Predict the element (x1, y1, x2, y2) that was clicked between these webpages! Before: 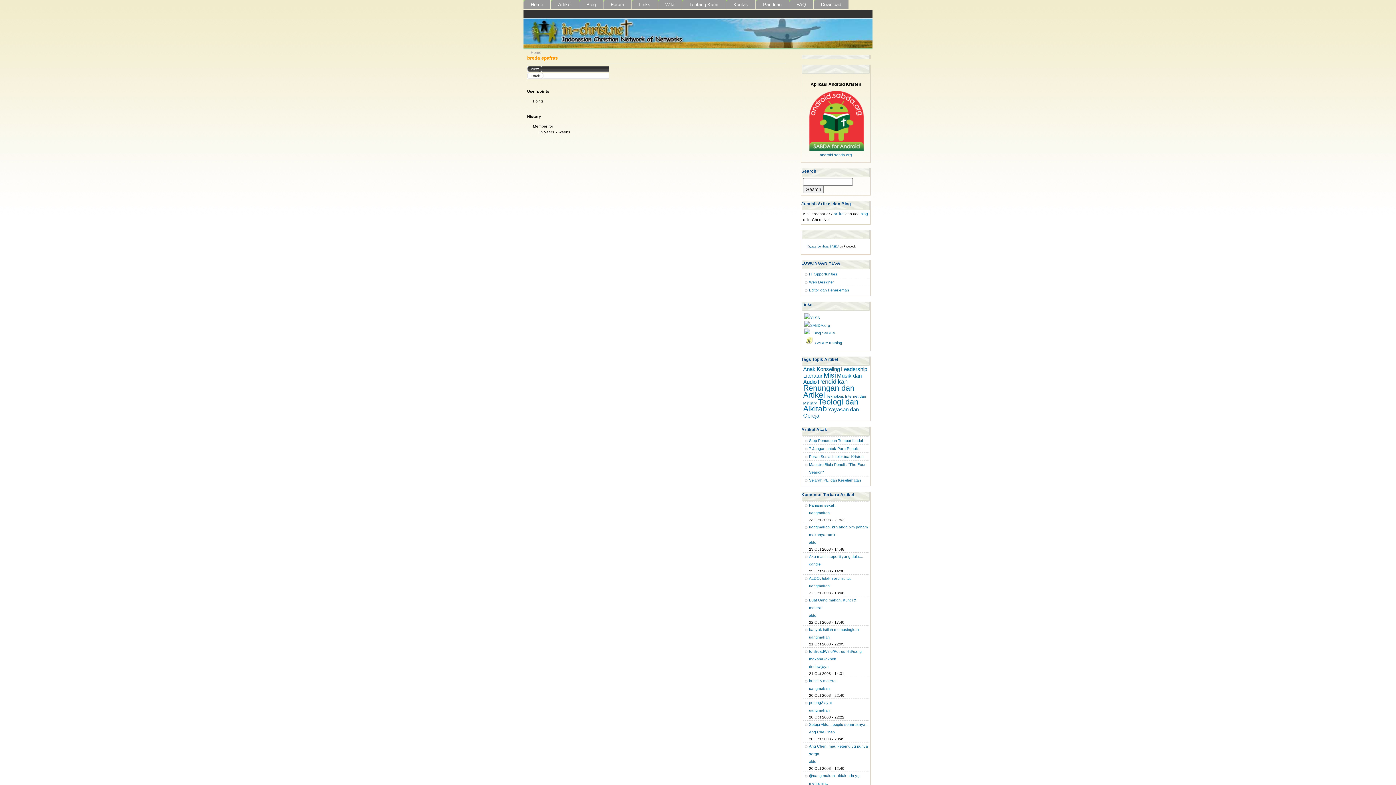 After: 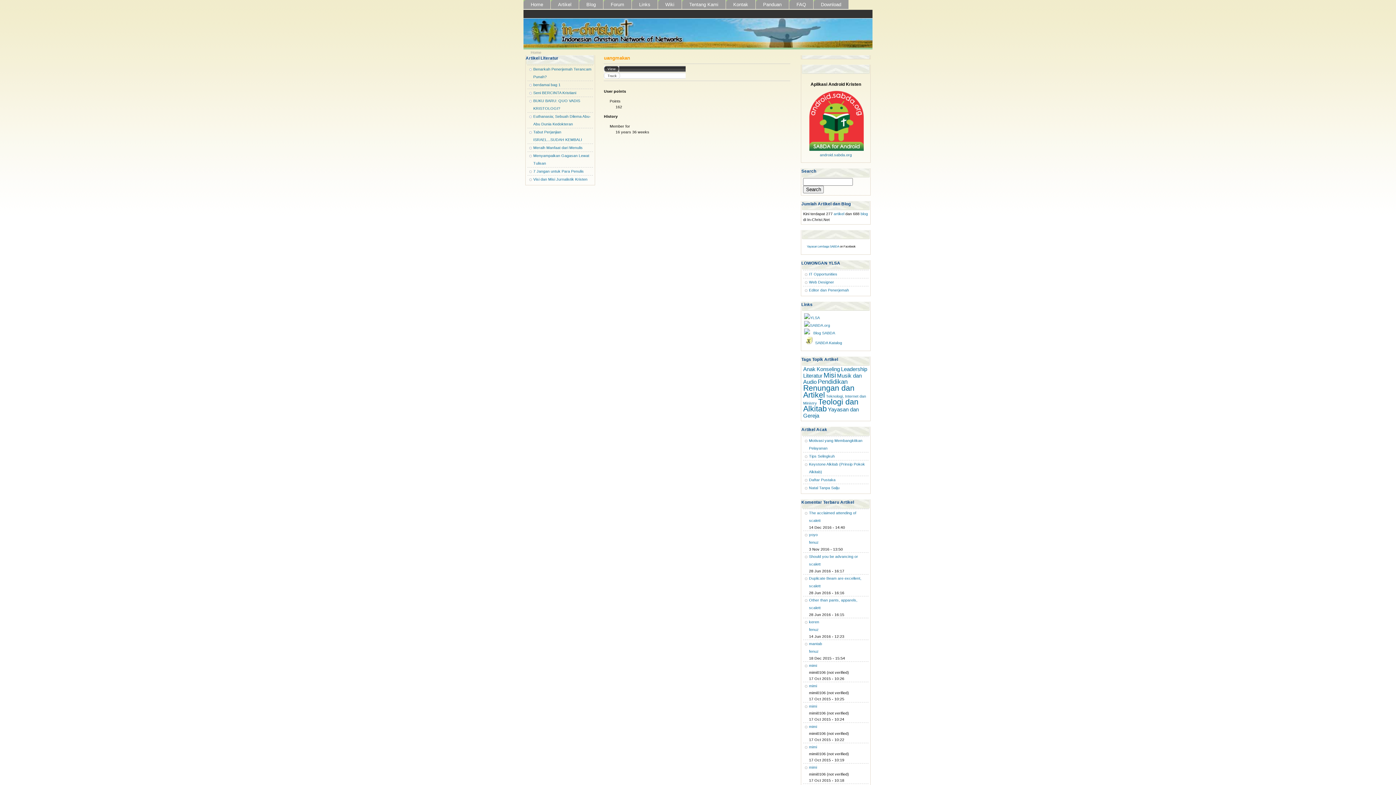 Action: label: uangmakan bbox: (809, 686, 829, 691)